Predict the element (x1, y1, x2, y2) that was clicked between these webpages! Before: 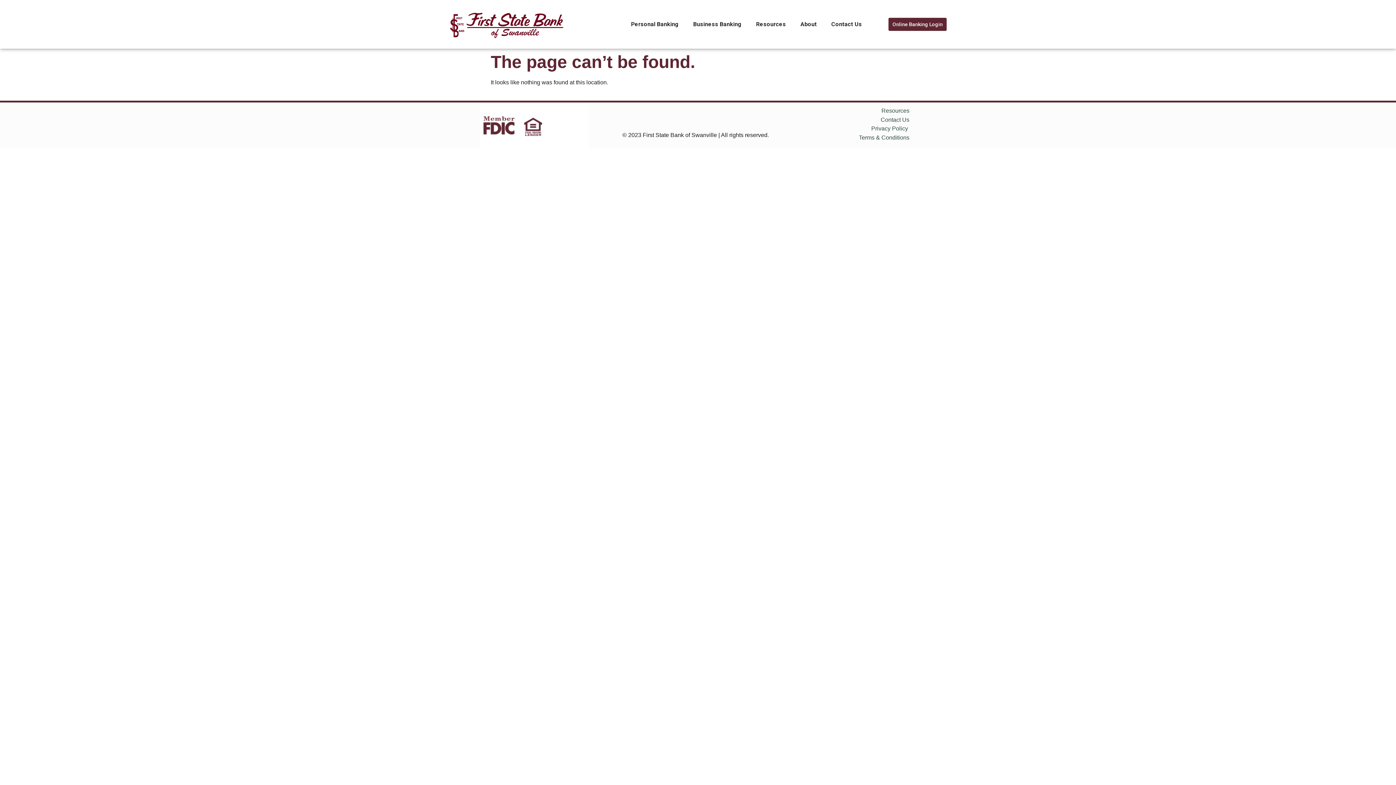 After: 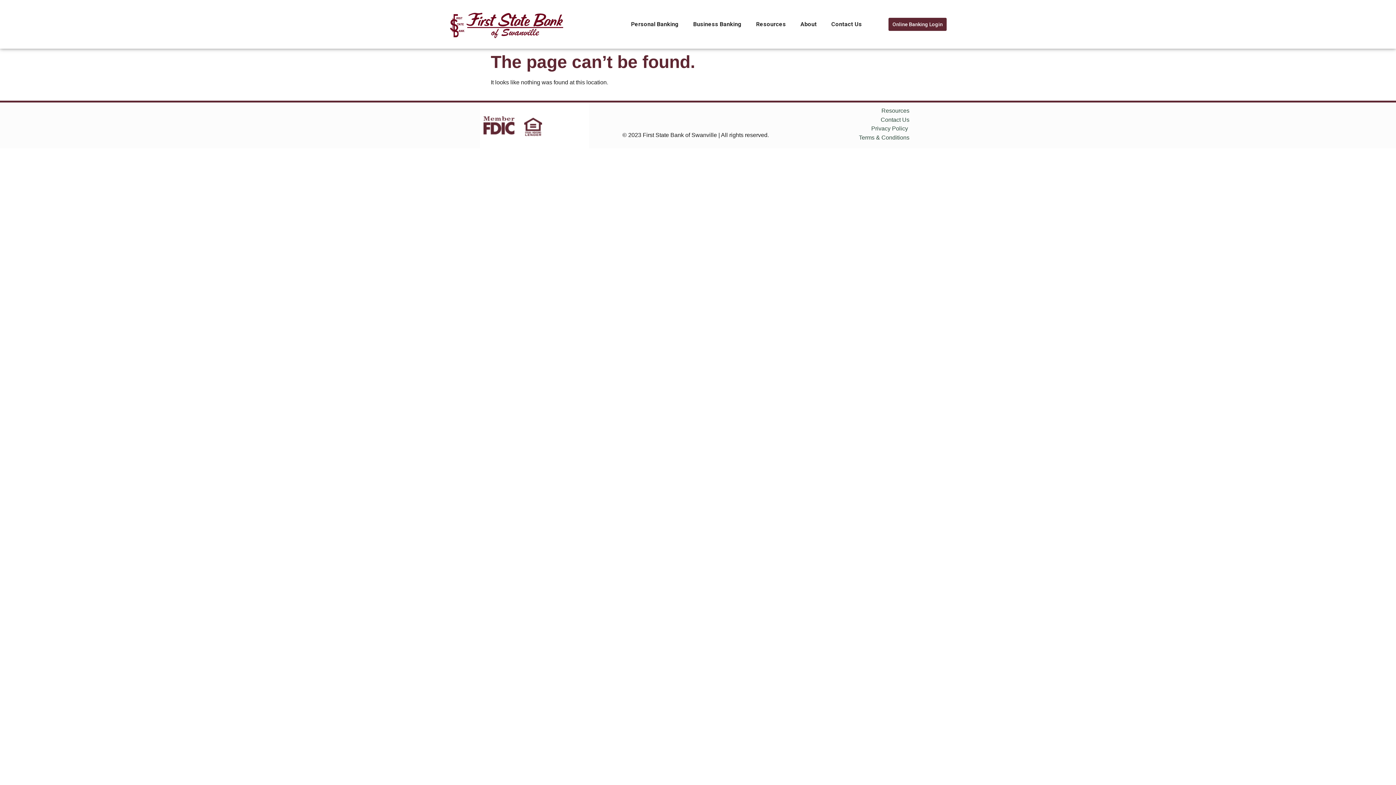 Action: bbox: (524, 117, 542, 136)